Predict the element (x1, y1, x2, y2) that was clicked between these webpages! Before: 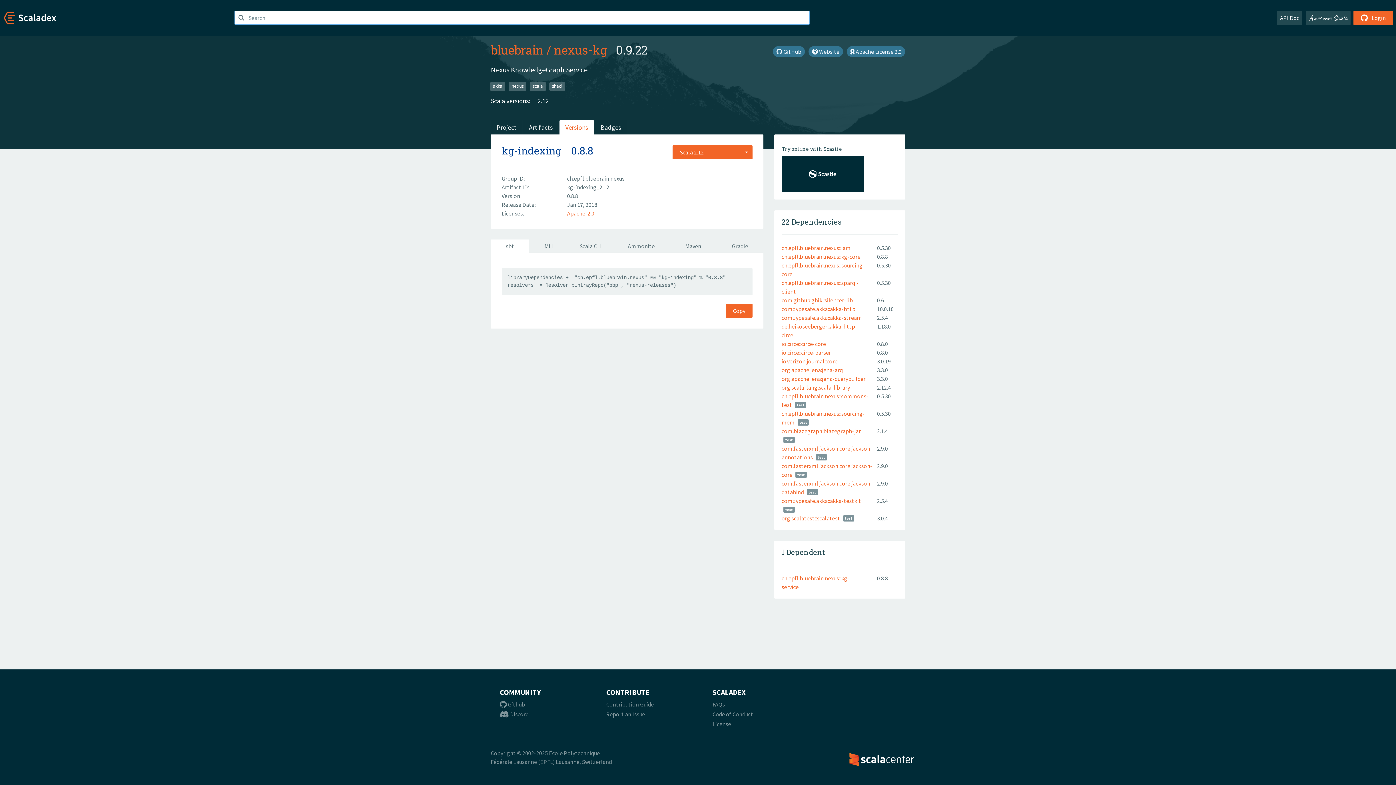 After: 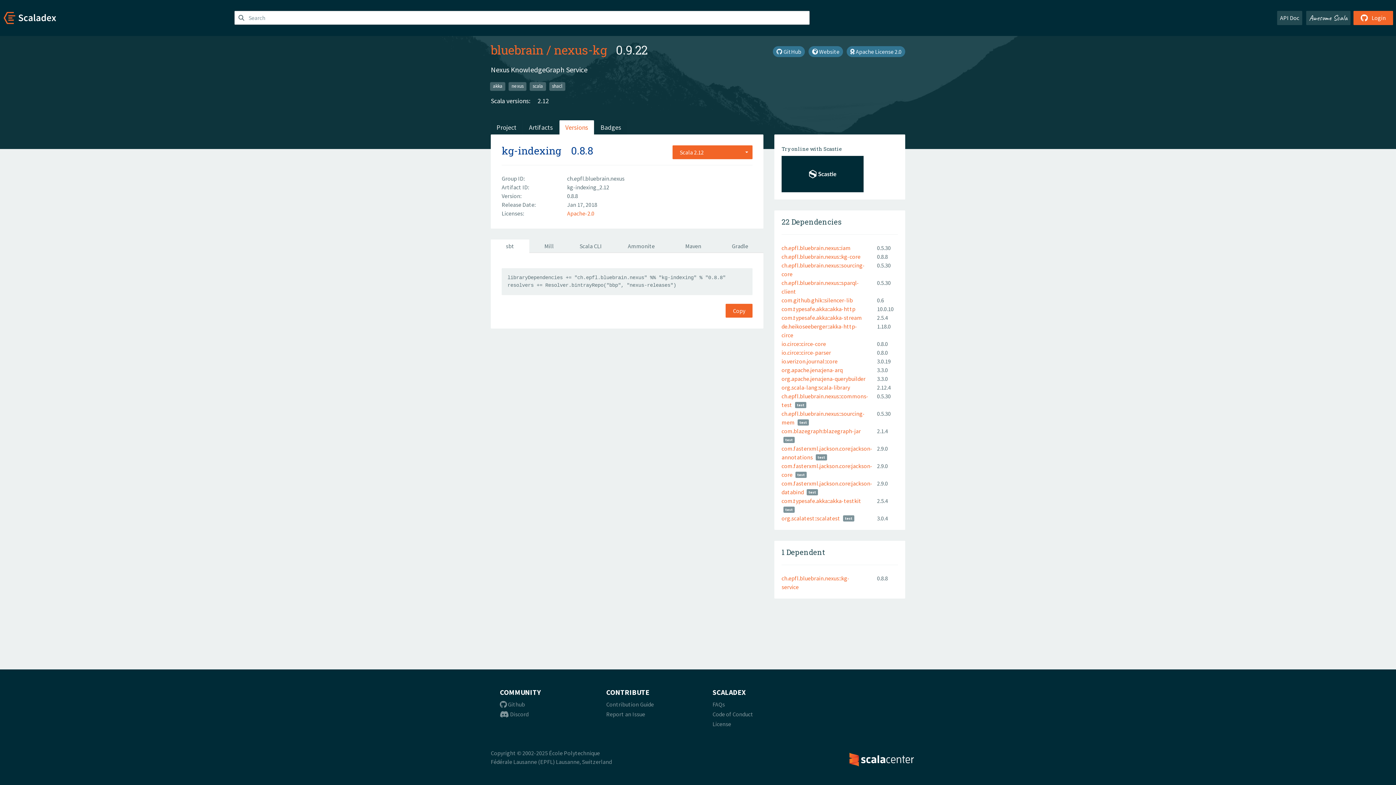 Action: label: sbt bbox: (490, 239, 529, 252)